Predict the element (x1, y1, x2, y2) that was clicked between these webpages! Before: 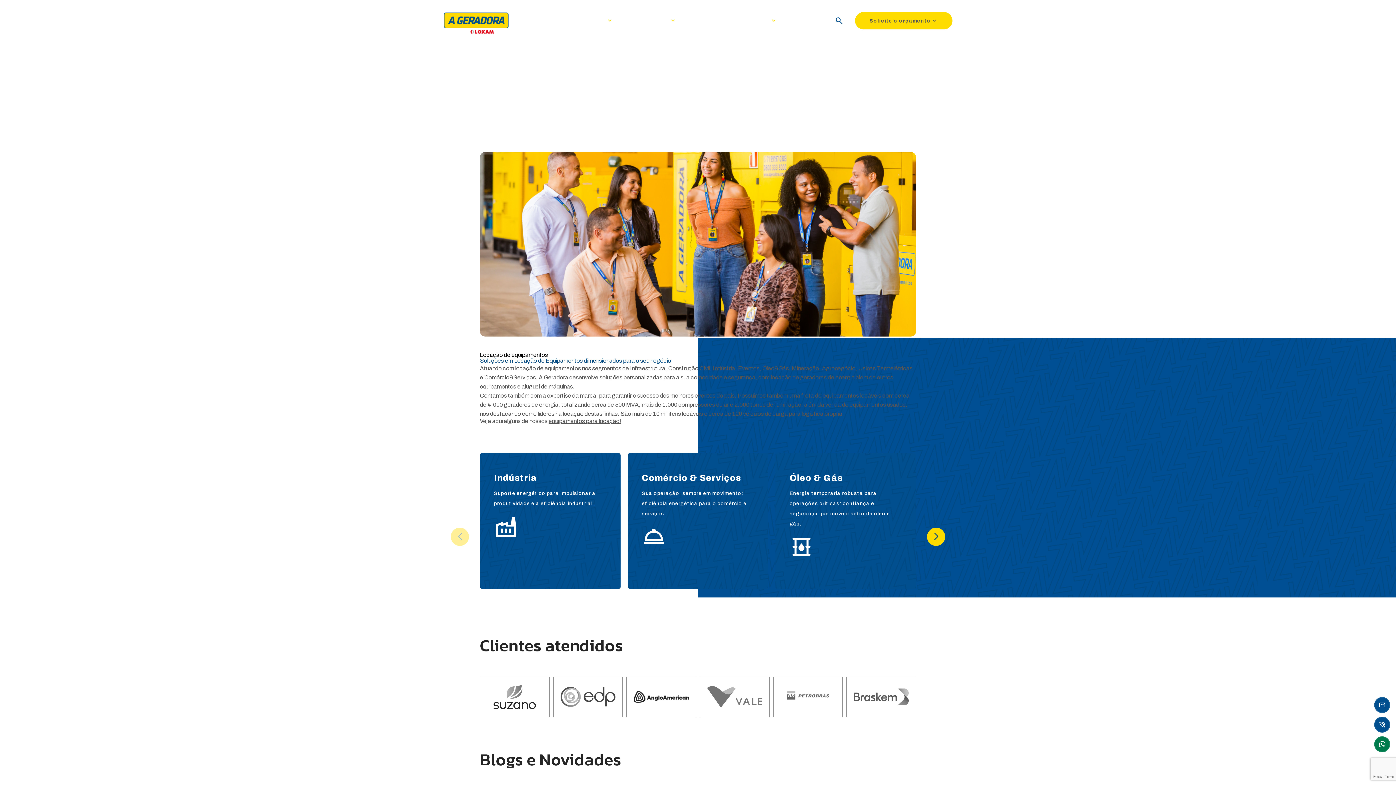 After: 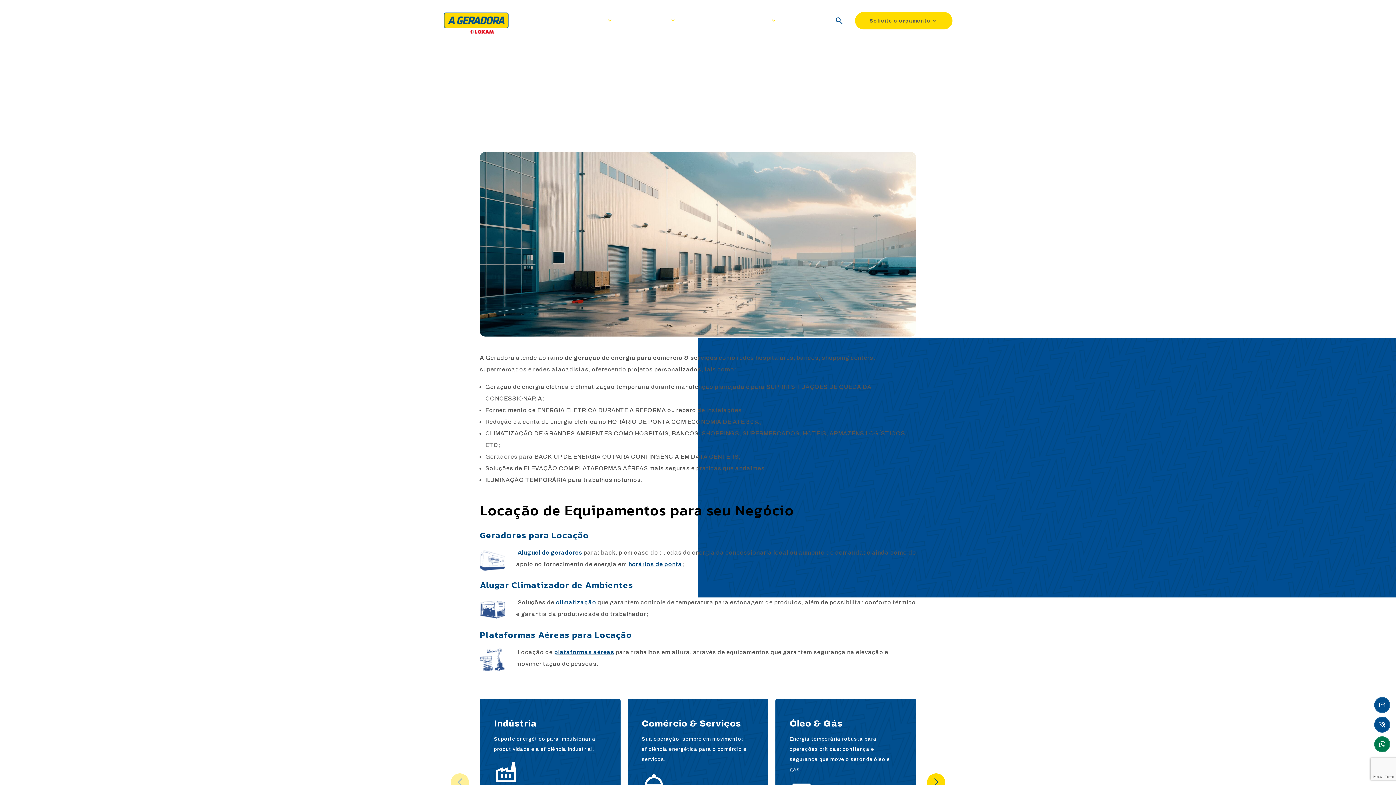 Action: bbox: (627, 453, 768, 588) label: Comércio & Serviços

Sua operação, sempre em movimento: eficiência energética para o comércio e serviços.

room_service